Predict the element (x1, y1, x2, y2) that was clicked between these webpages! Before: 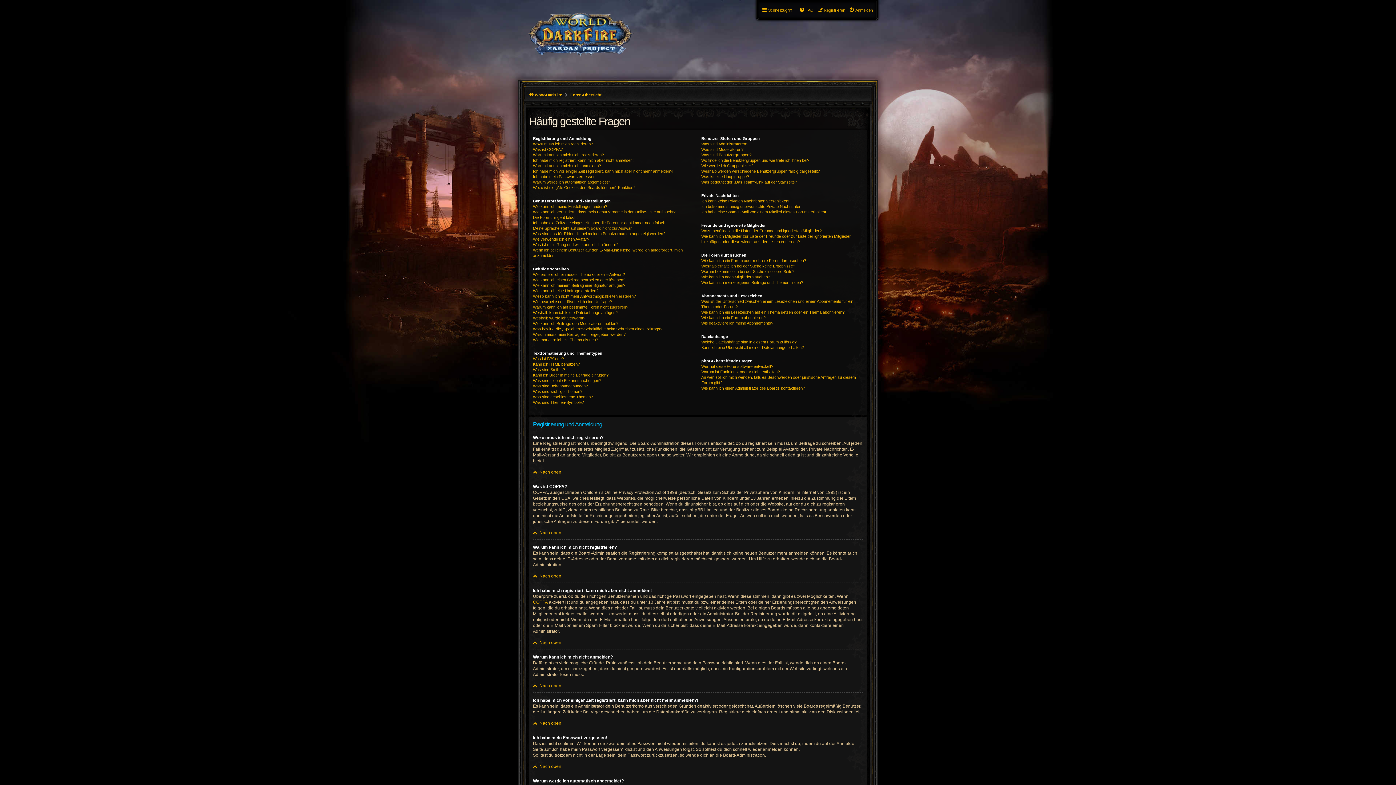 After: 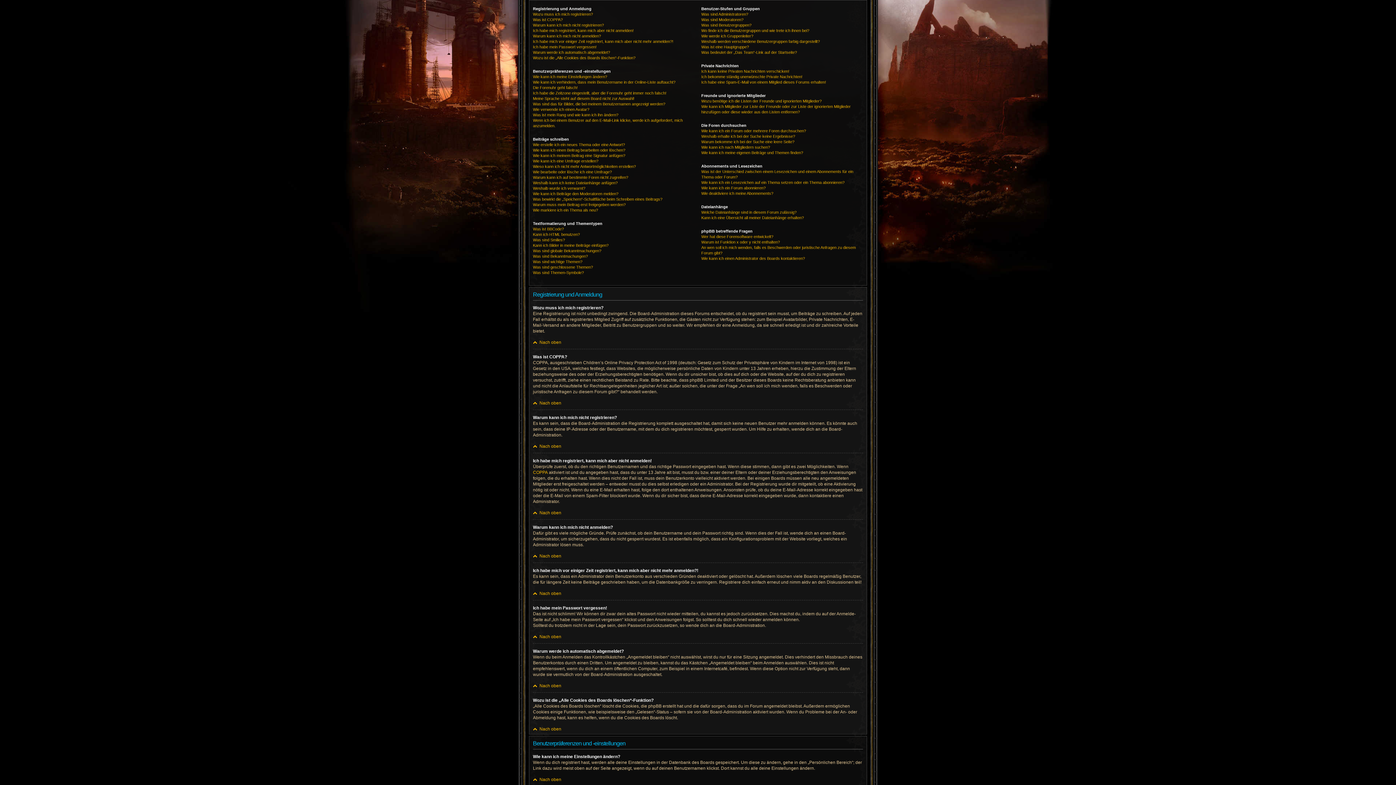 Action: bbox: (533, 573, 561, 578) label:  Nach oben